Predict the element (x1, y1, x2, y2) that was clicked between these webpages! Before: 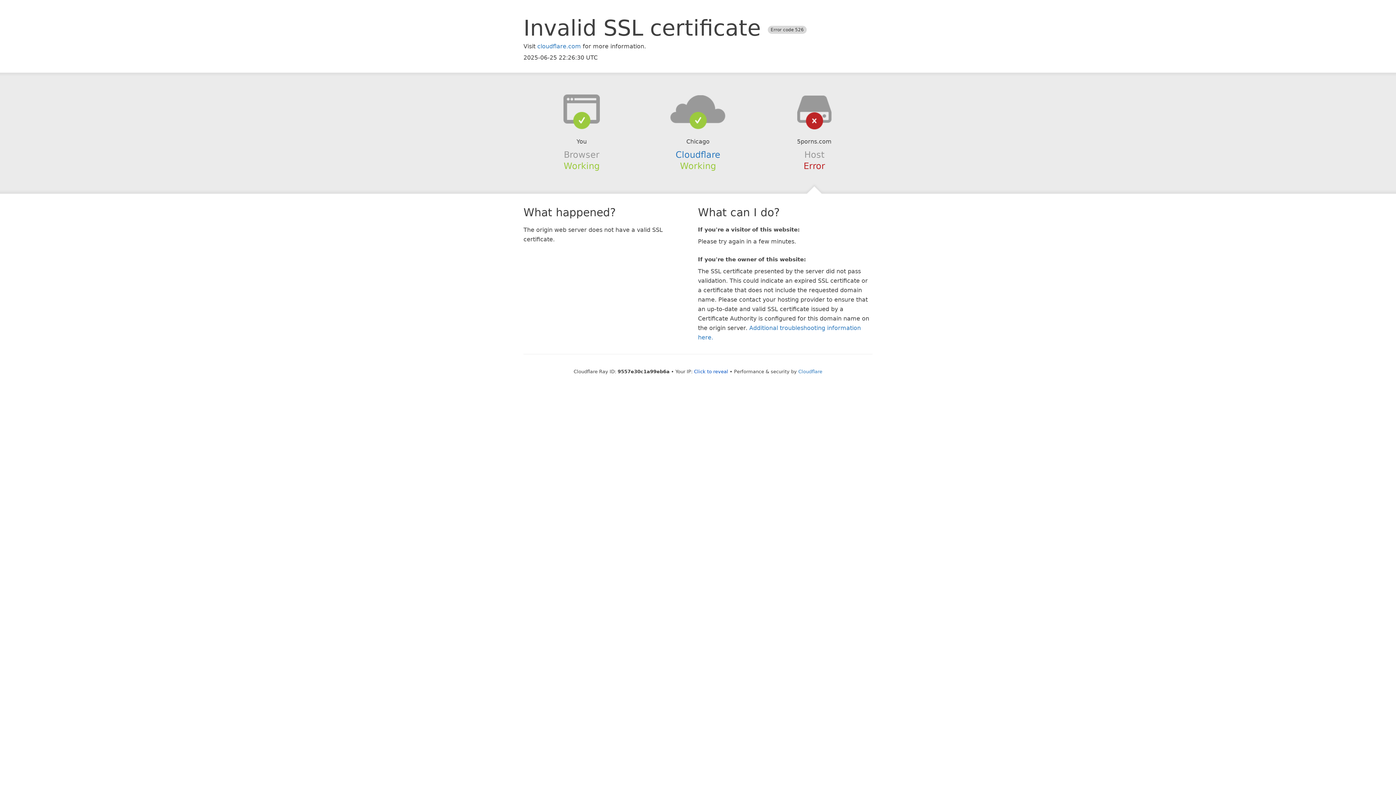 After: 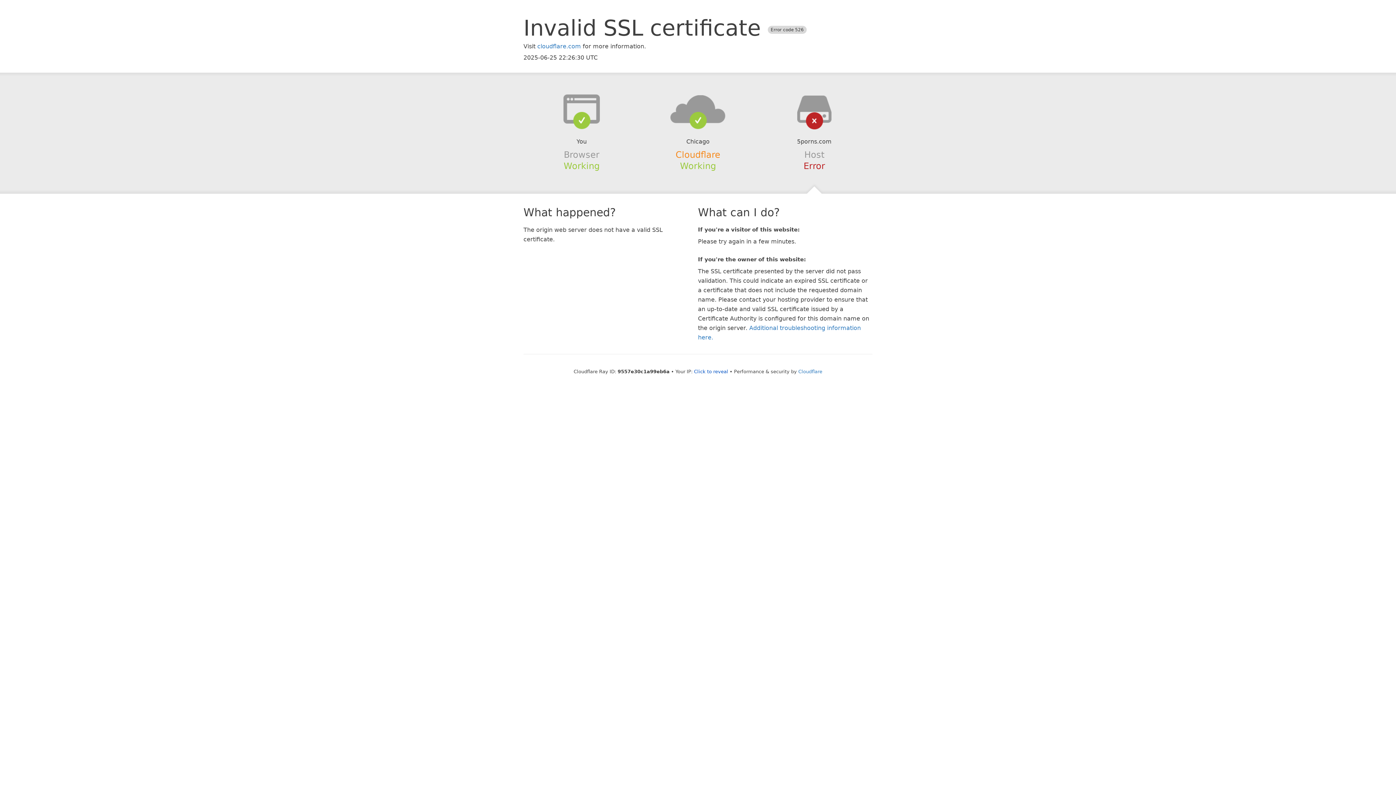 Action: label: Cloudflare bbox: (675, 149, 720, 159)